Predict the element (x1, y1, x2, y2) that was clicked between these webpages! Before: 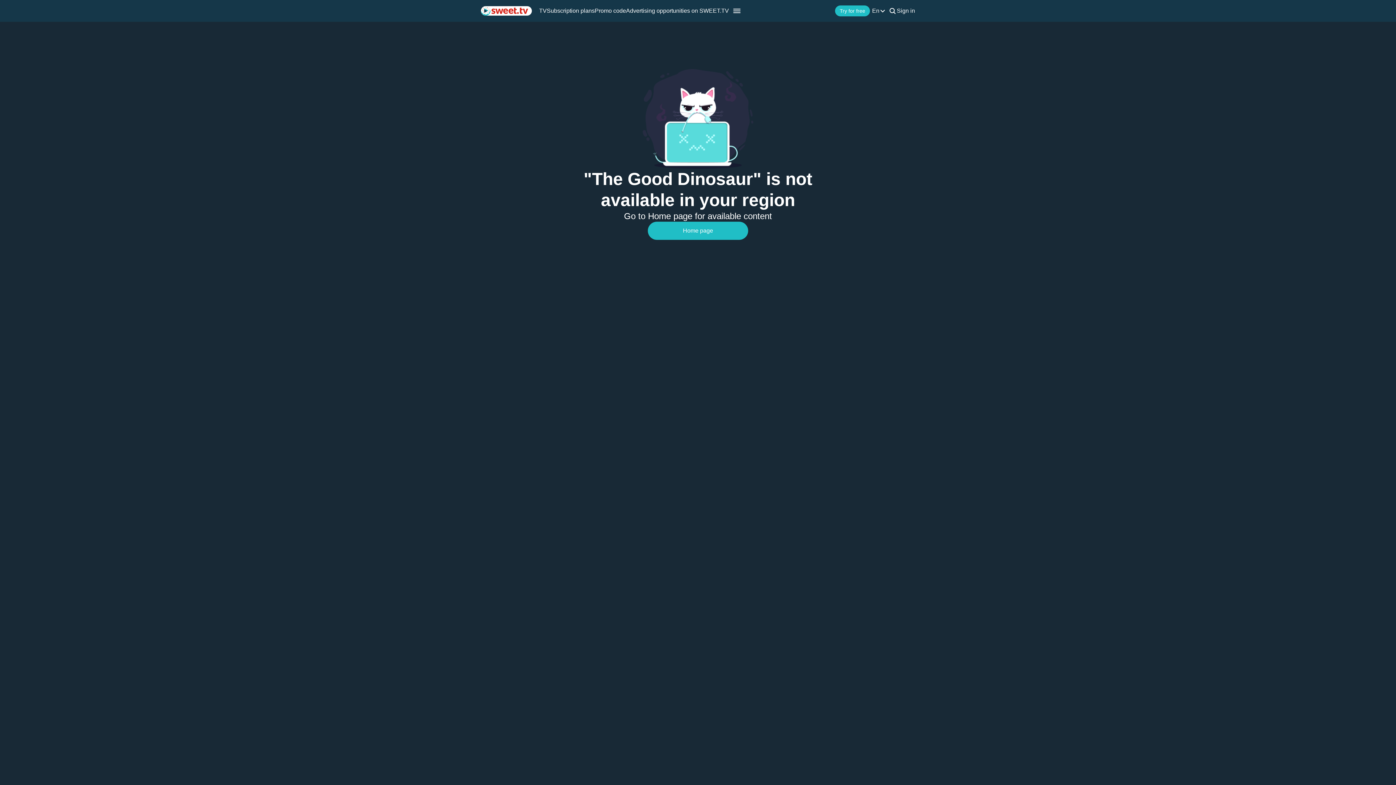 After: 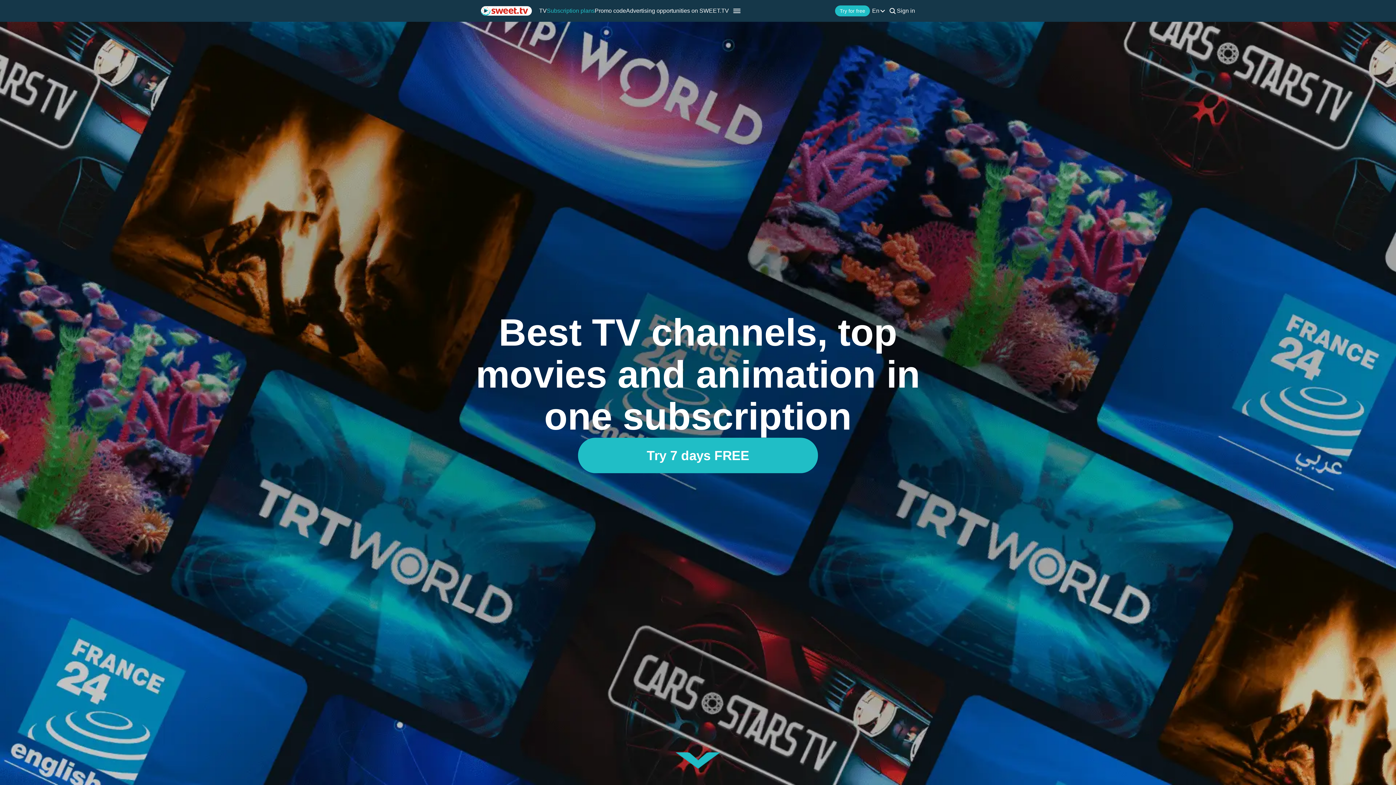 Action: bbox: (546, 7, 594, 14) label: Subscription plans